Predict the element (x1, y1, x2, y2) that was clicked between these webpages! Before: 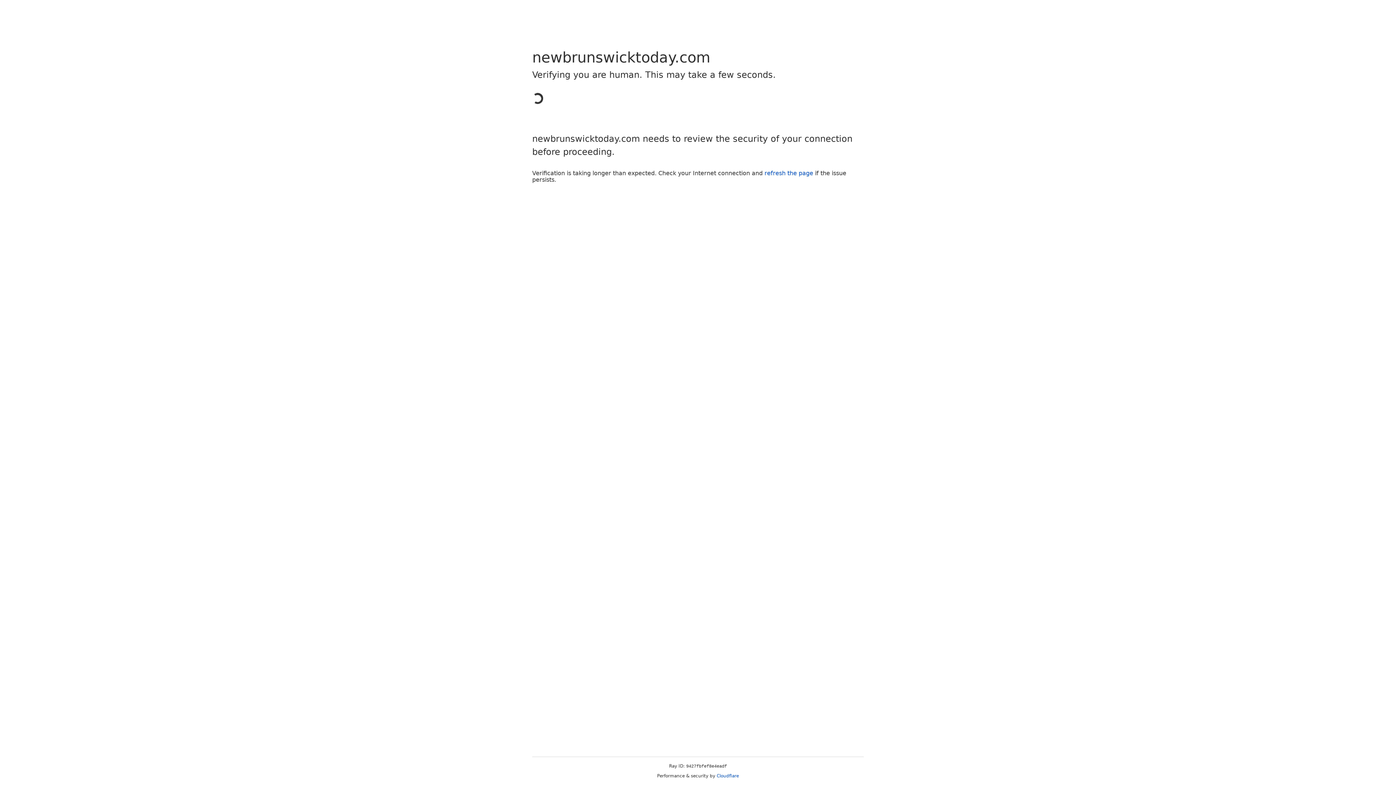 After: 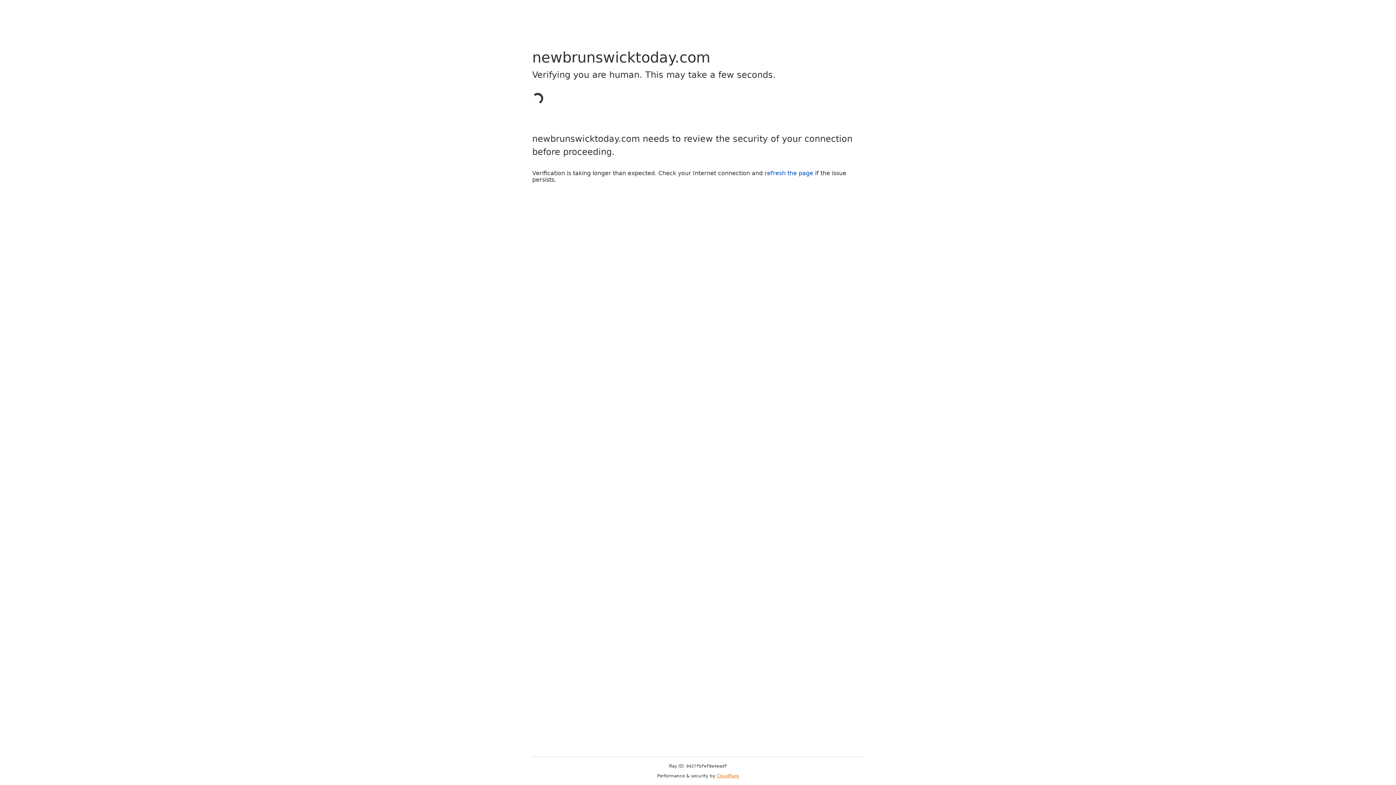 Action: label: Cloudflare bbox: (716, 773, 739, 778)